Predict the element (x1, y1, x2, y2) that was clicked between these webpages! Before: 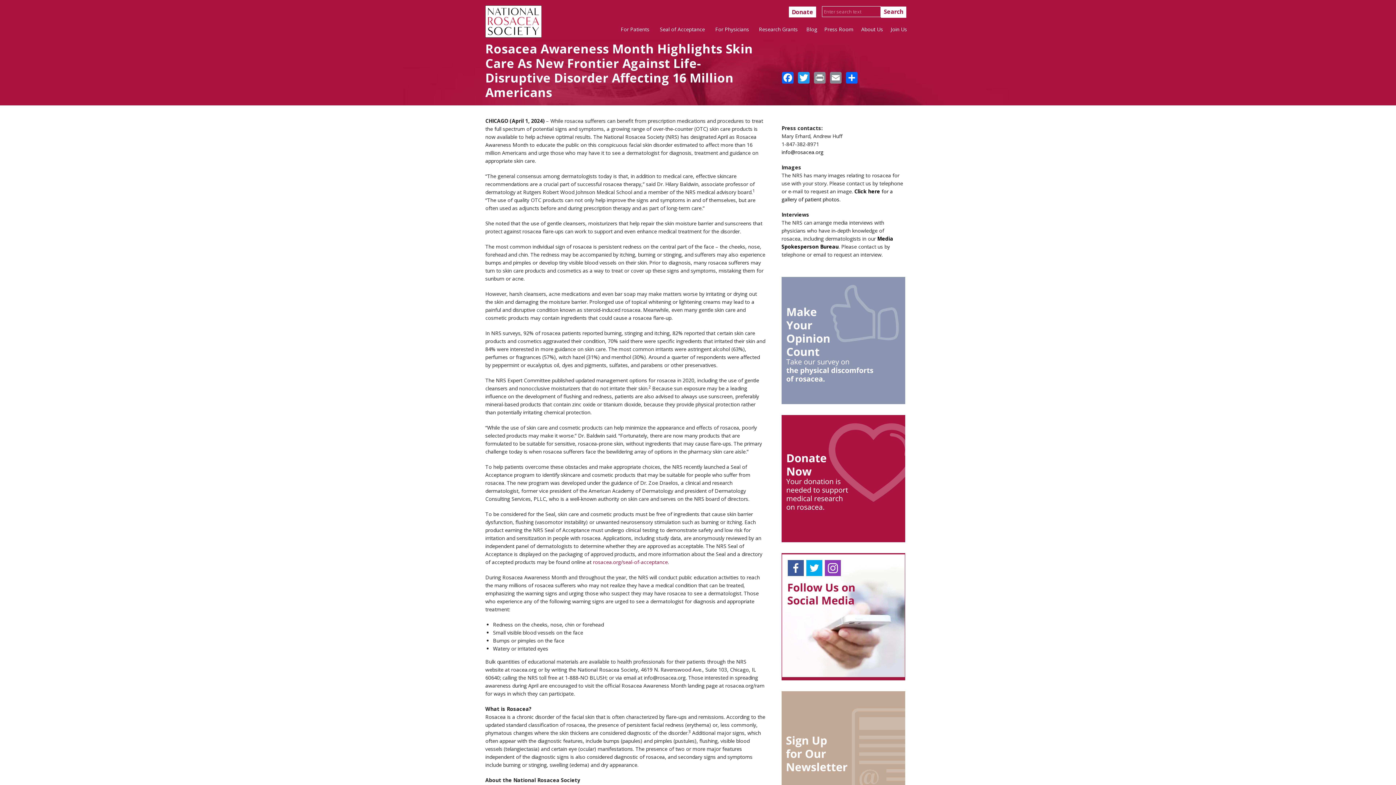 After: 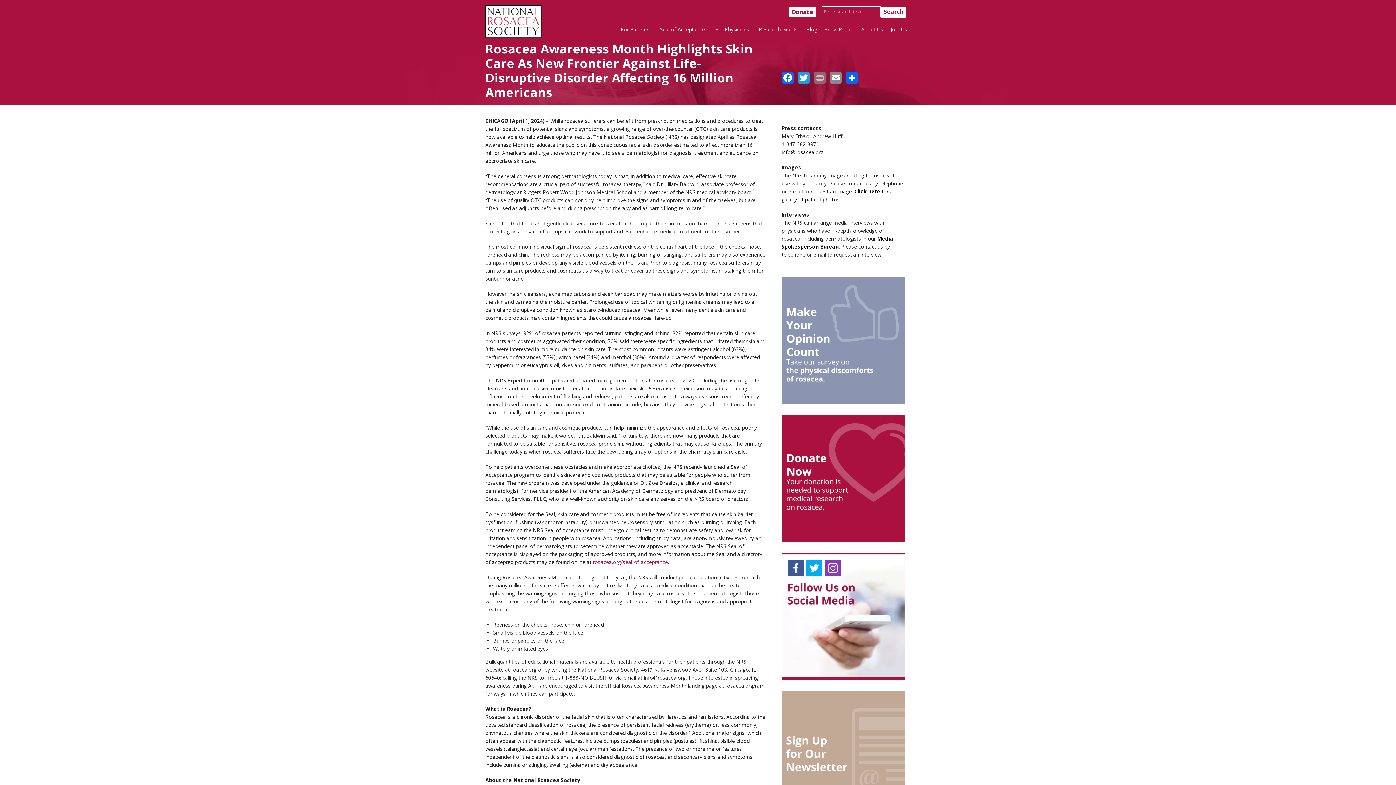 Action: label: Print bbox: (812, 70, 827, 83)